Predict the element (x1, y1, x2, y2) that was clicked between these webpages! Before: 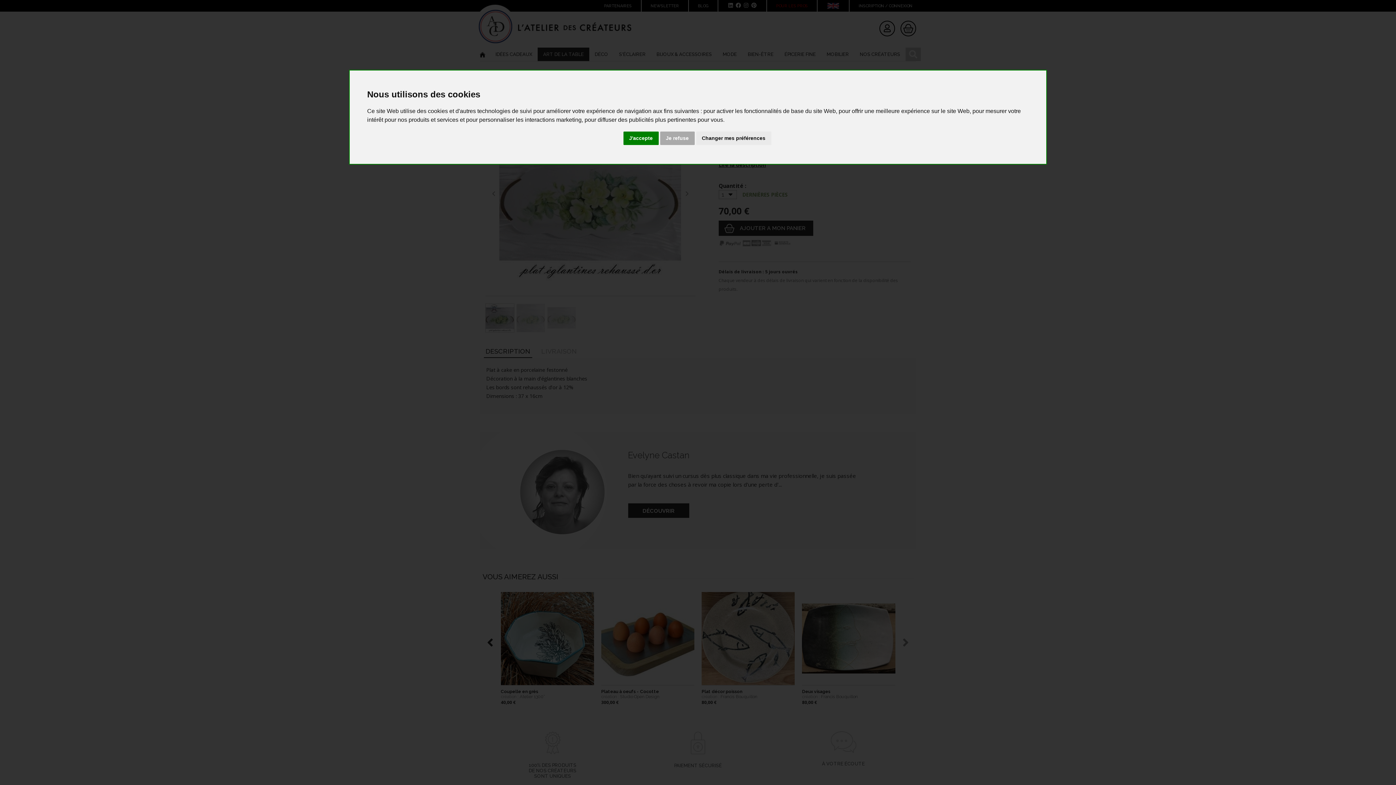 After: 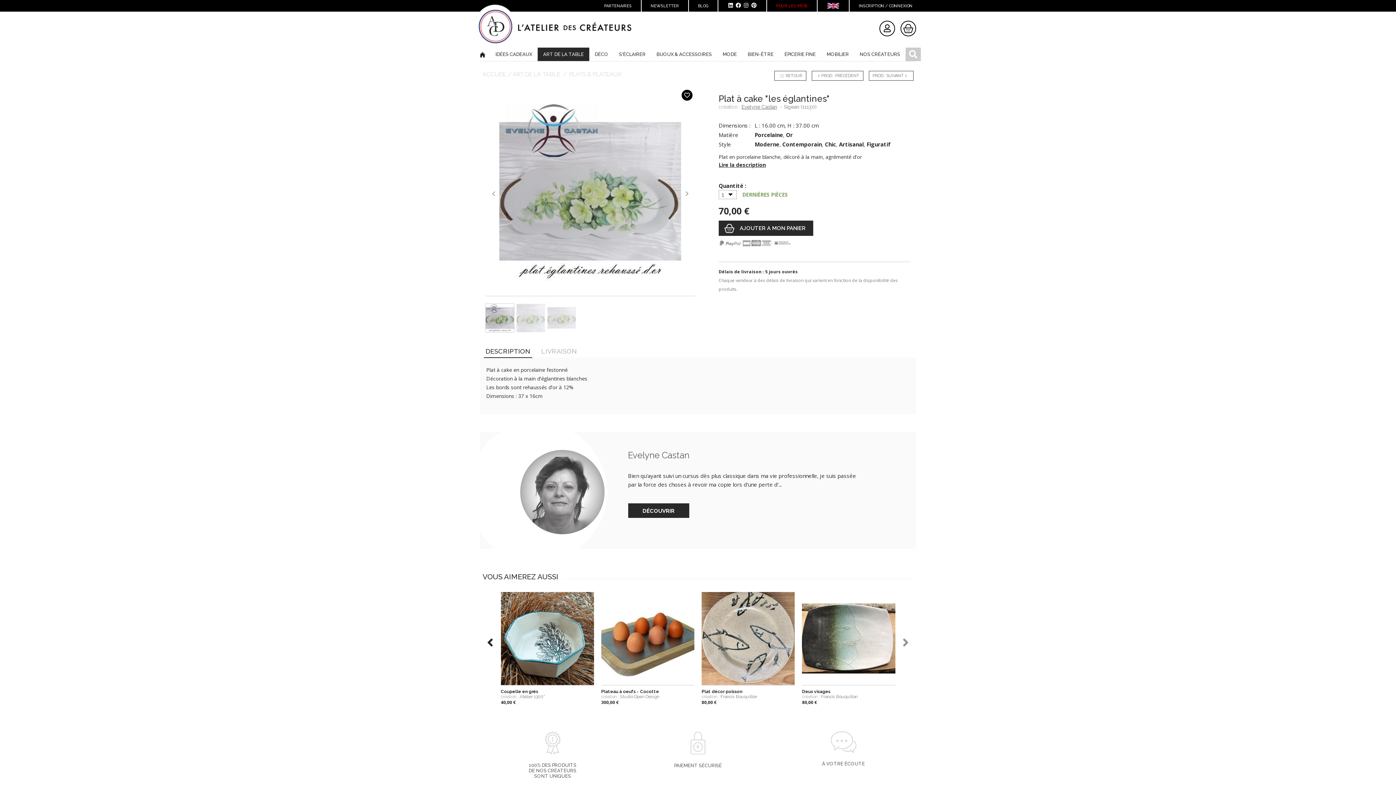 Action: label: Je refuse bbox: (660, 131, 694, 145)